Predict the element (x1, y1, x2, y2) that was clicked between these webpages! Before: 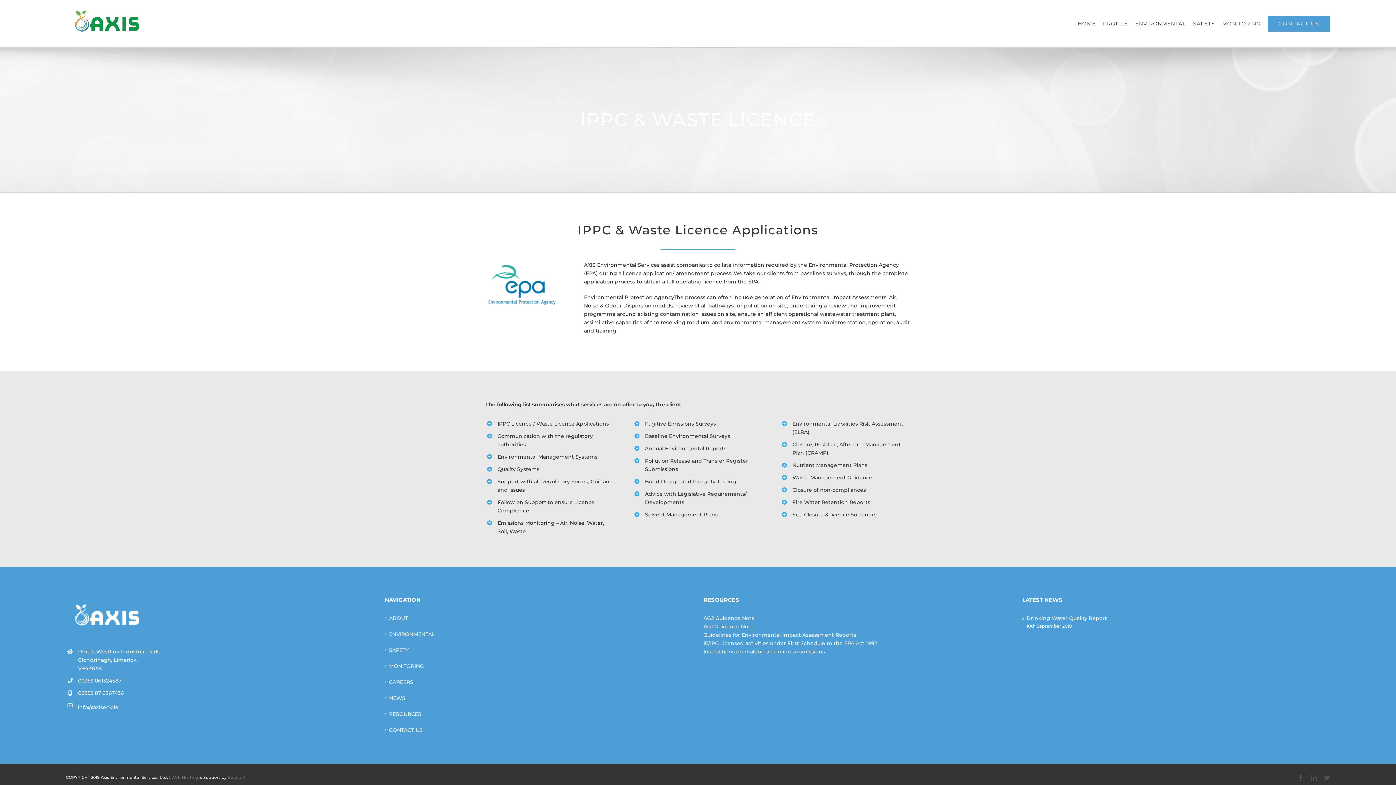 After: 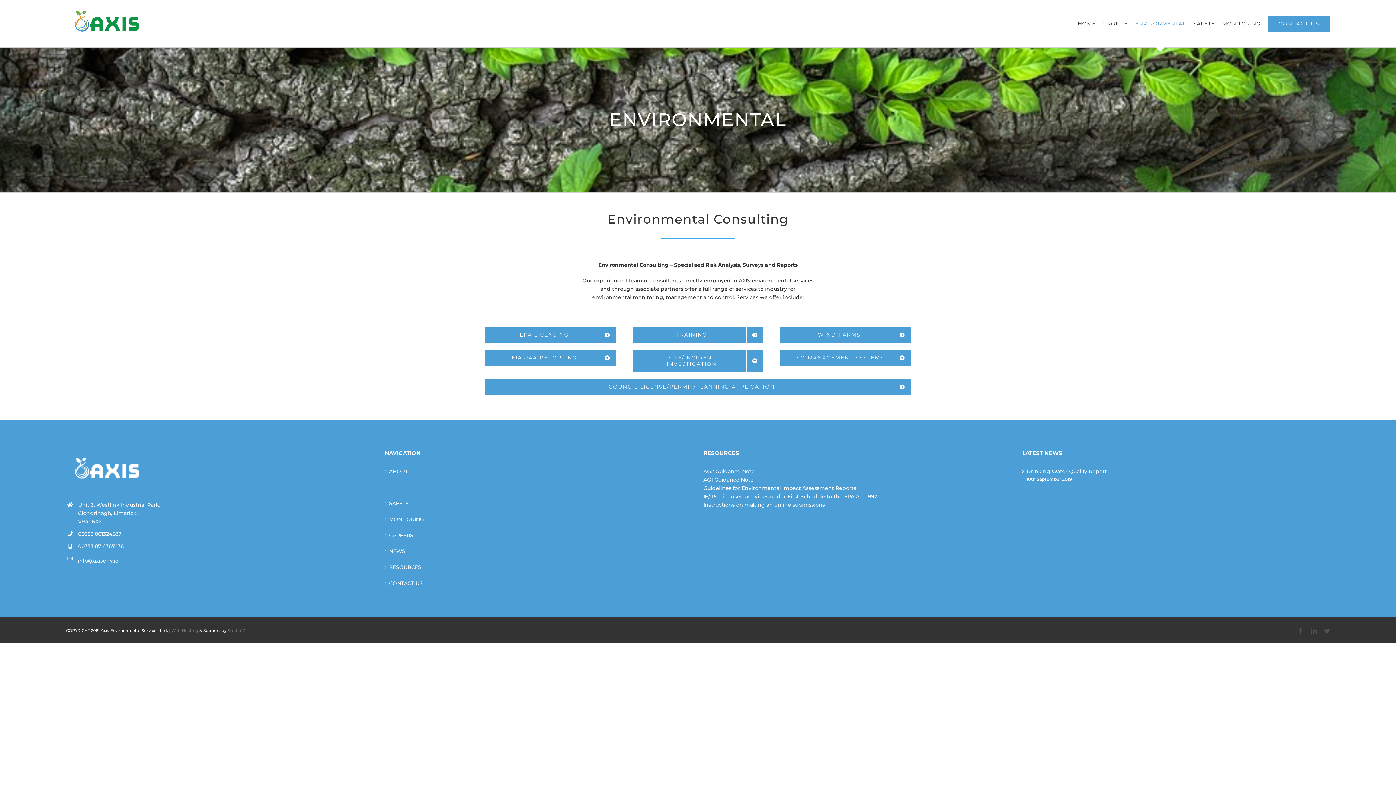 Action: label: ENVIRONMENTAL bbox: (1135, 0, 1186, 47)